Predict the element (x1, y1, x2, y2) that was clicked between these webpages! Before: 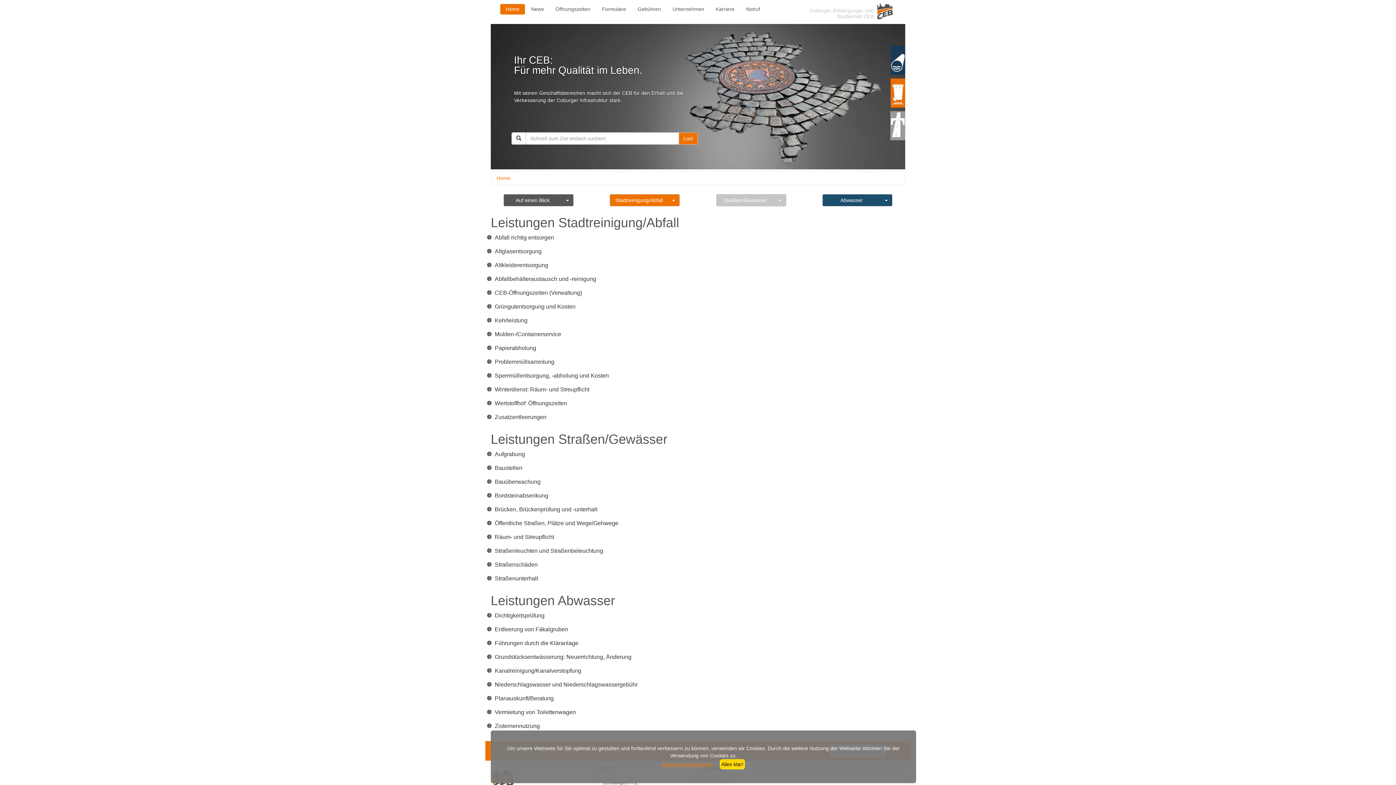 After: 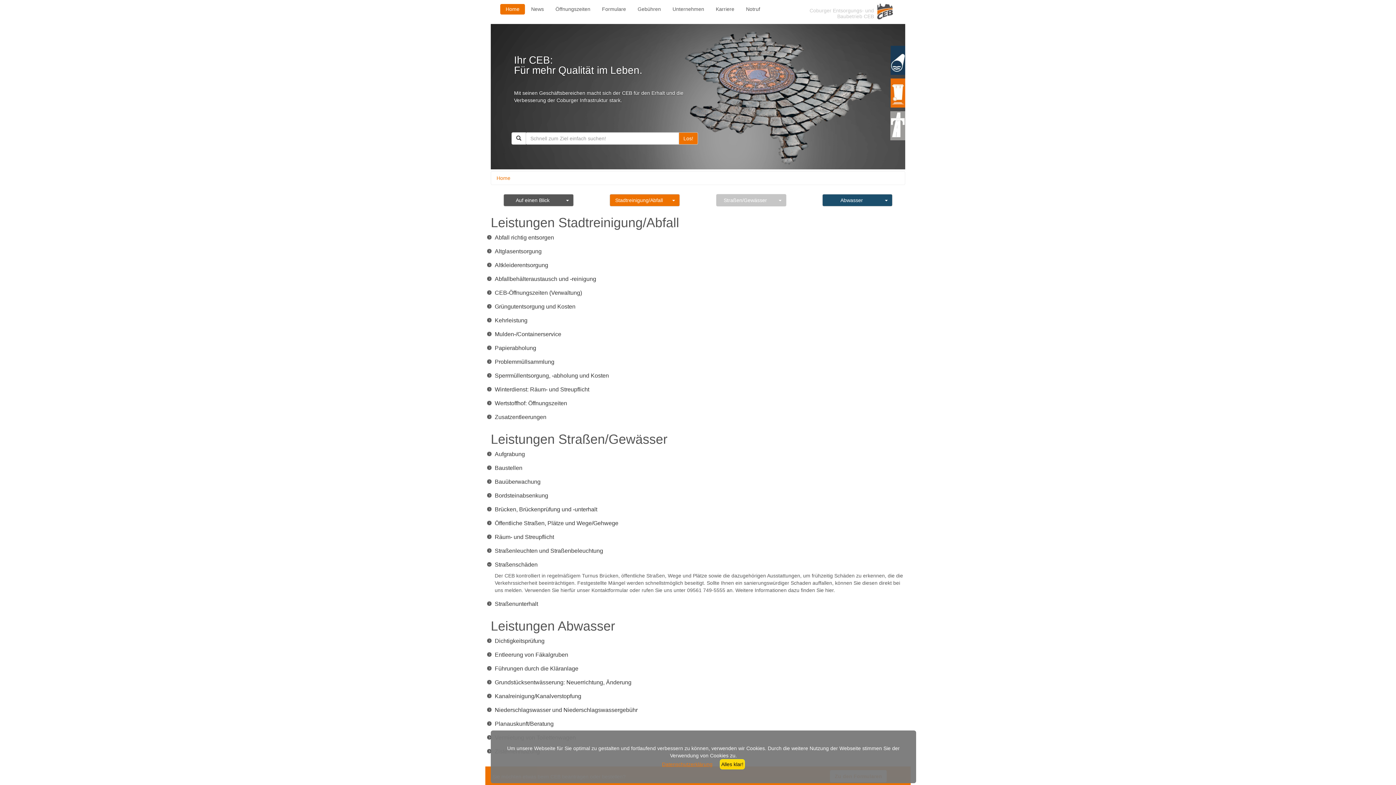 Action: bbox: (491, 561, 905, 568) label: Straßenschäden